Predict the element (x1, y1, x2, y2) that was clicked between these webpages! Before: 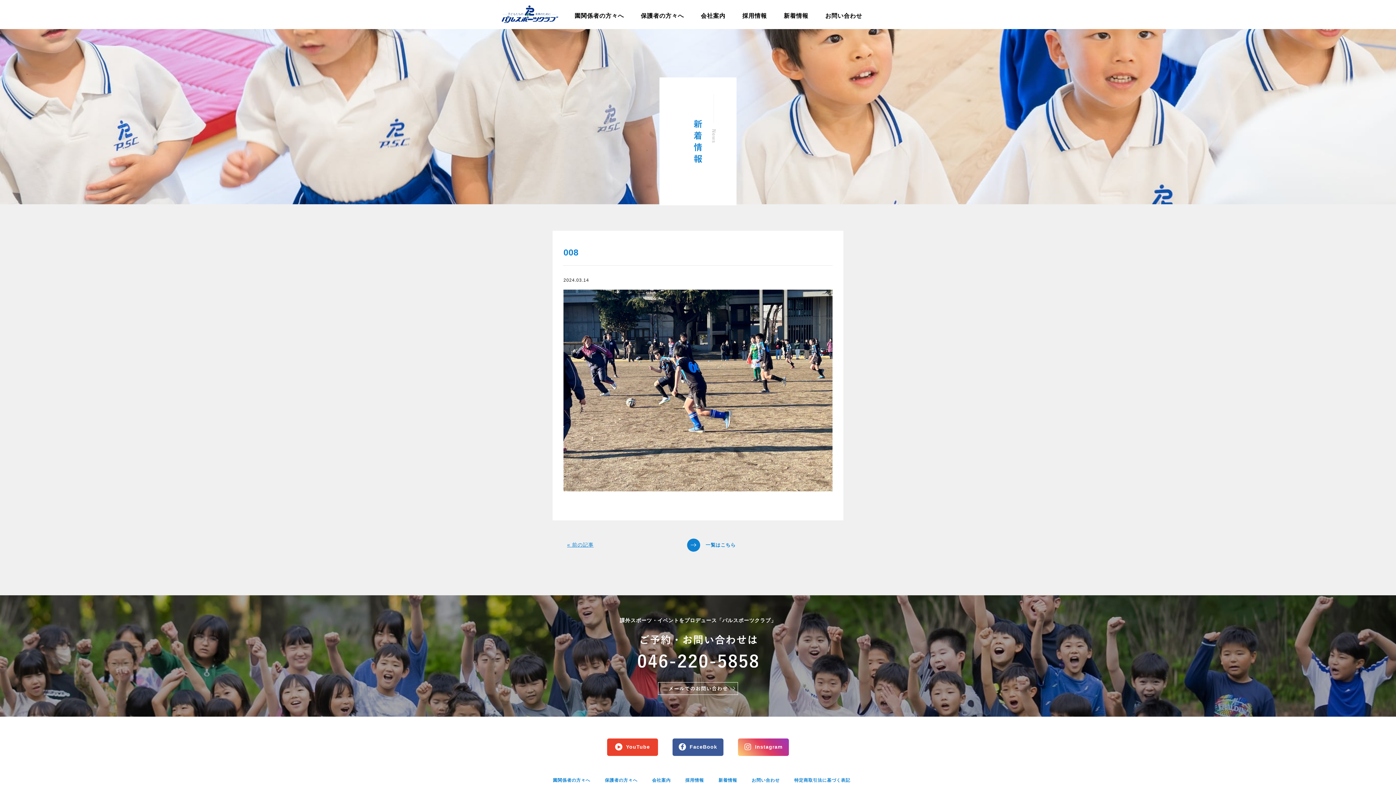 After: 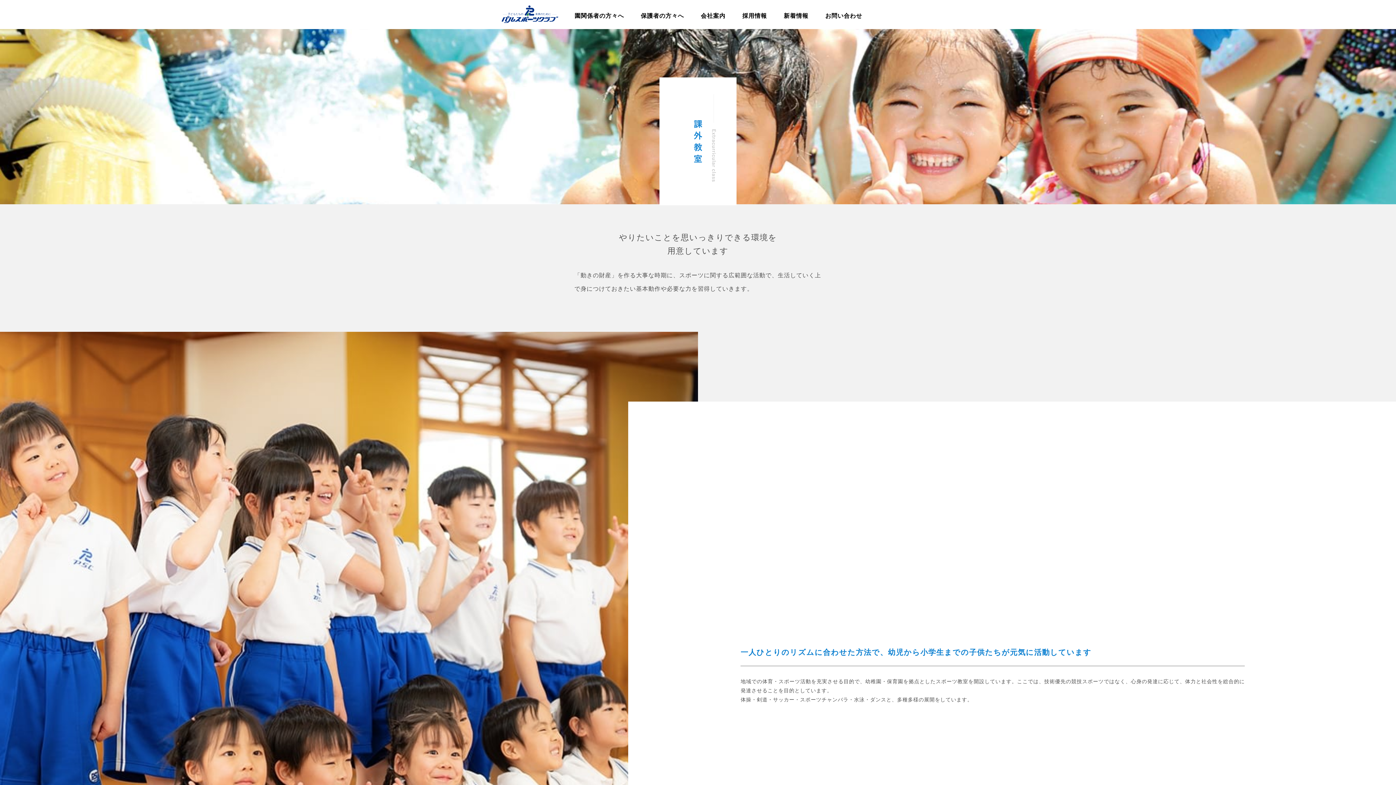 Action: bbox: (641, 0, 684, 32) label: 保護者の方々へ